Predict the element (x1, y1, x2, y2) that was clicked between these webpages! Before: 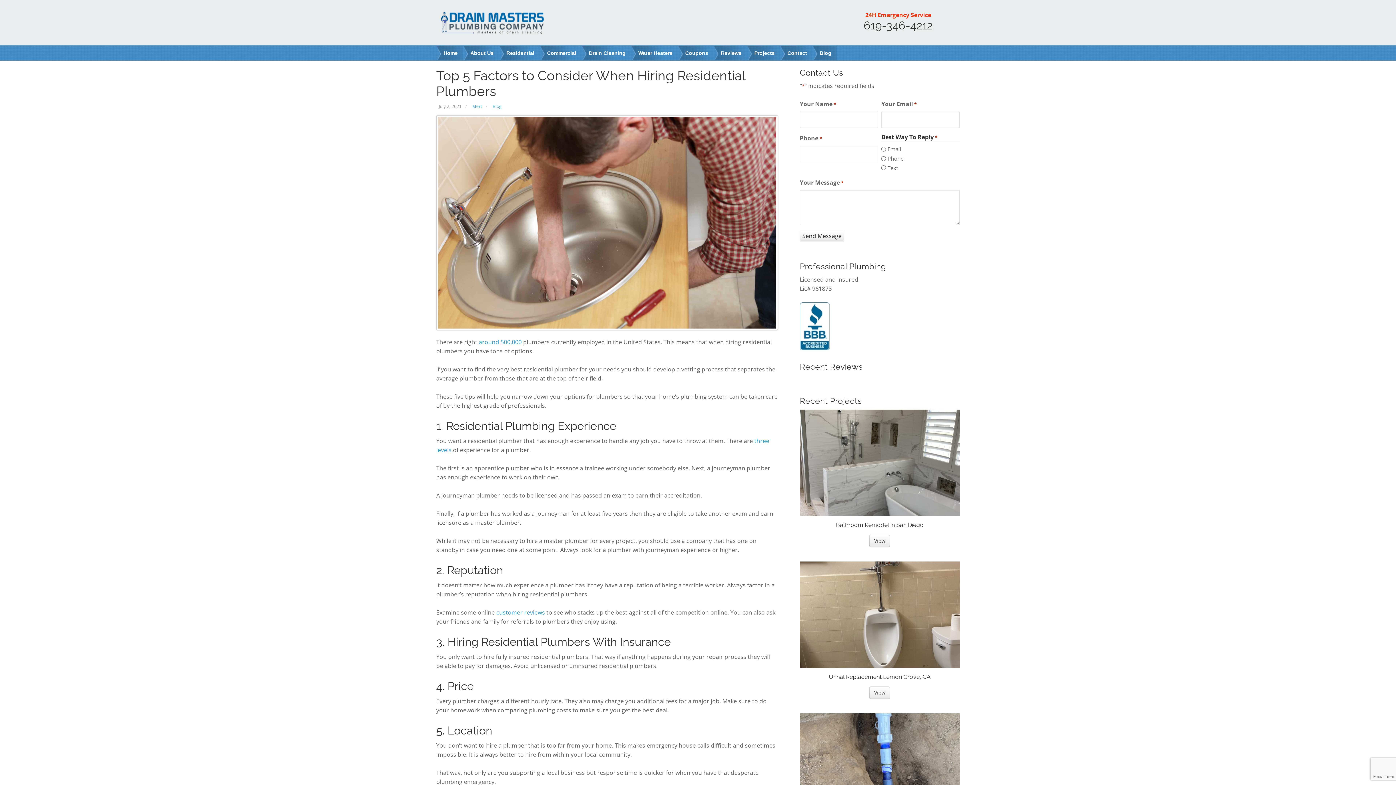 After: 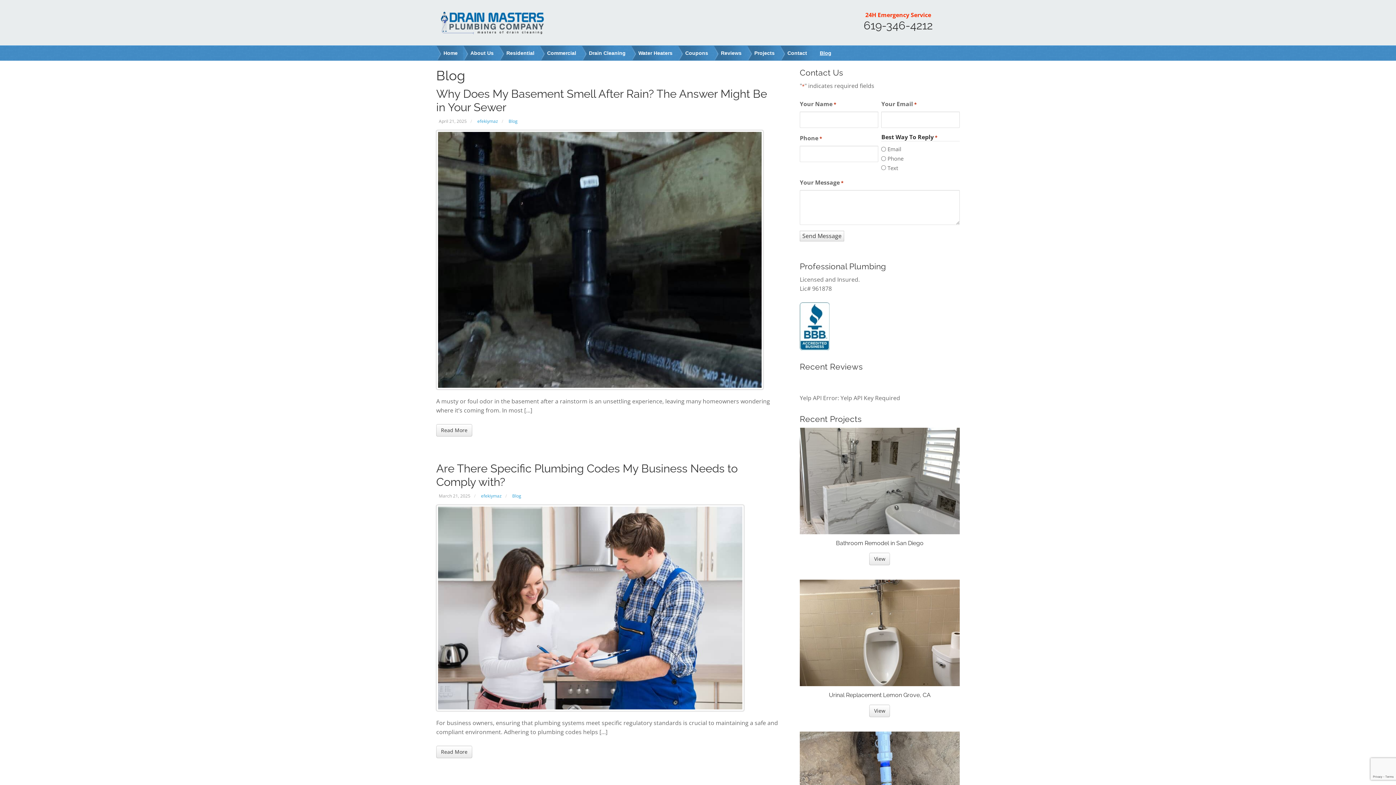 Action: label: Blog bbox: (812, 45, 837, 60)